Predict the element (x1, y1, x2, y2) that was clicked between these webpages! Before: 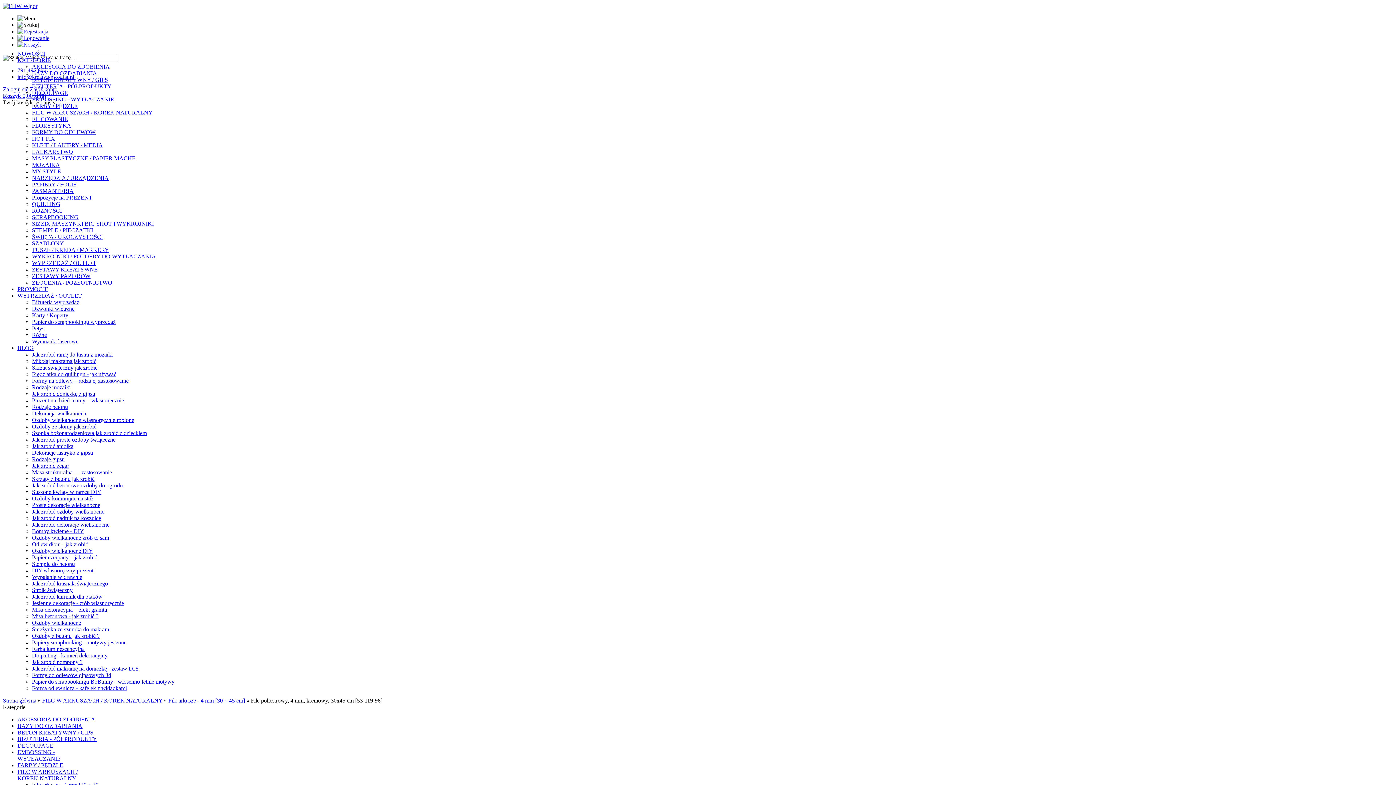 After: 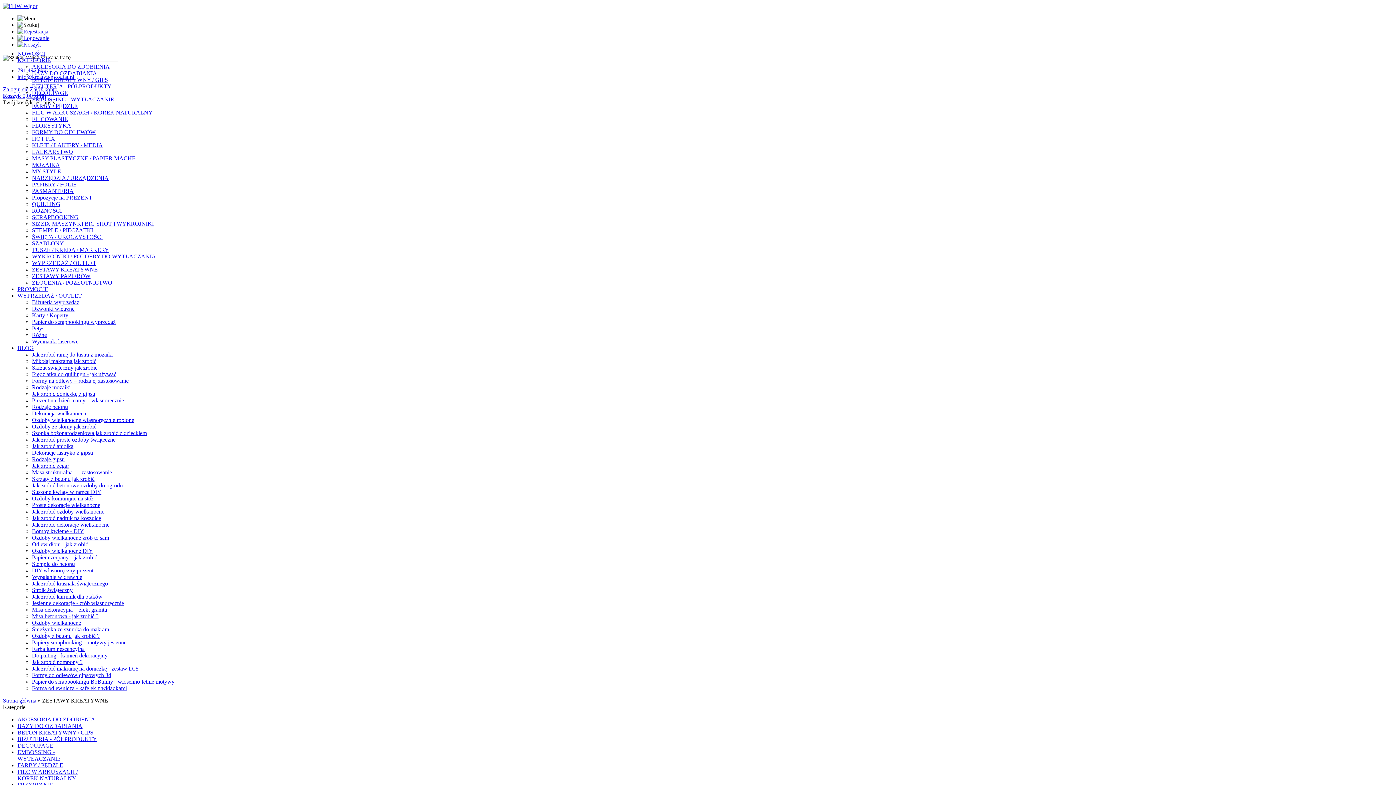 Action: bbox: (32, 266, 97, 272) label: ZESTAWY KREATYWNE